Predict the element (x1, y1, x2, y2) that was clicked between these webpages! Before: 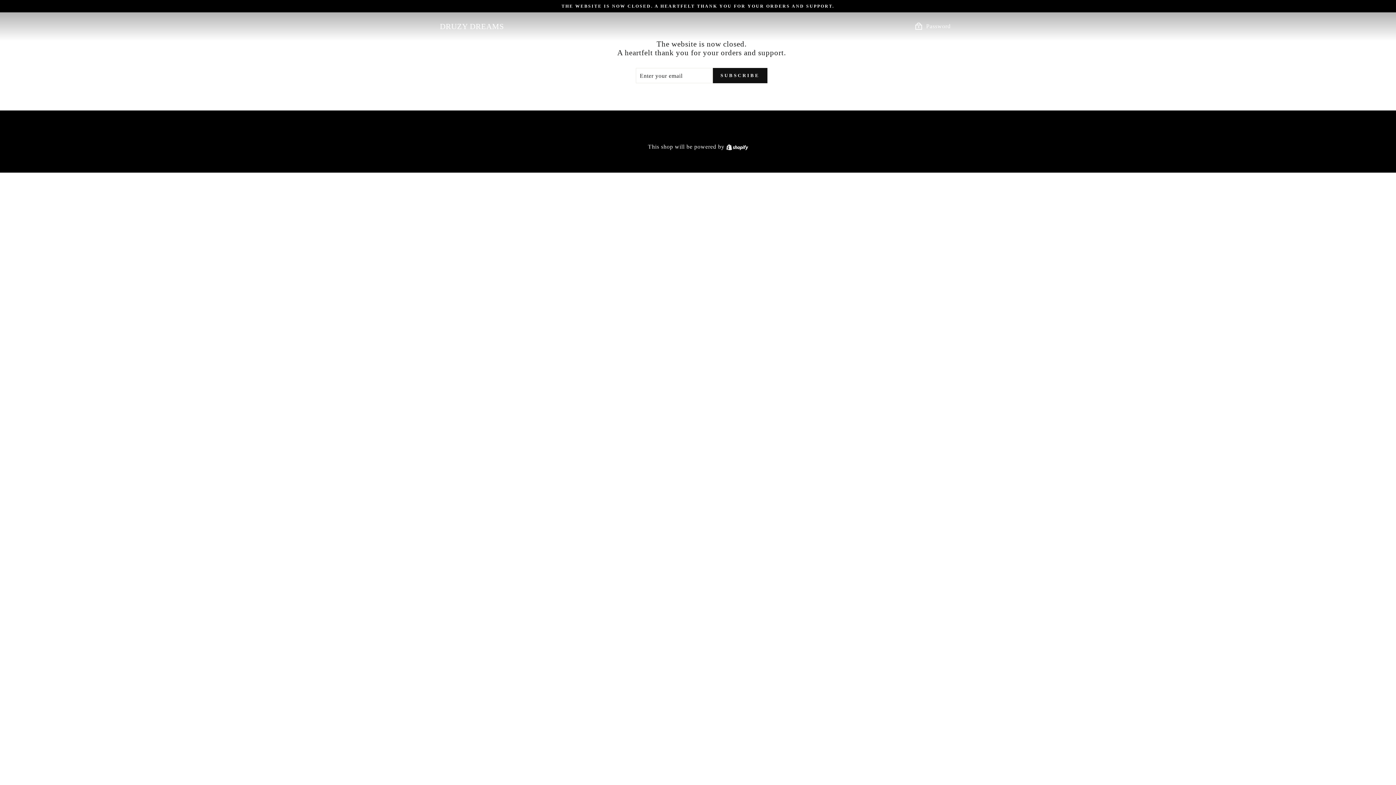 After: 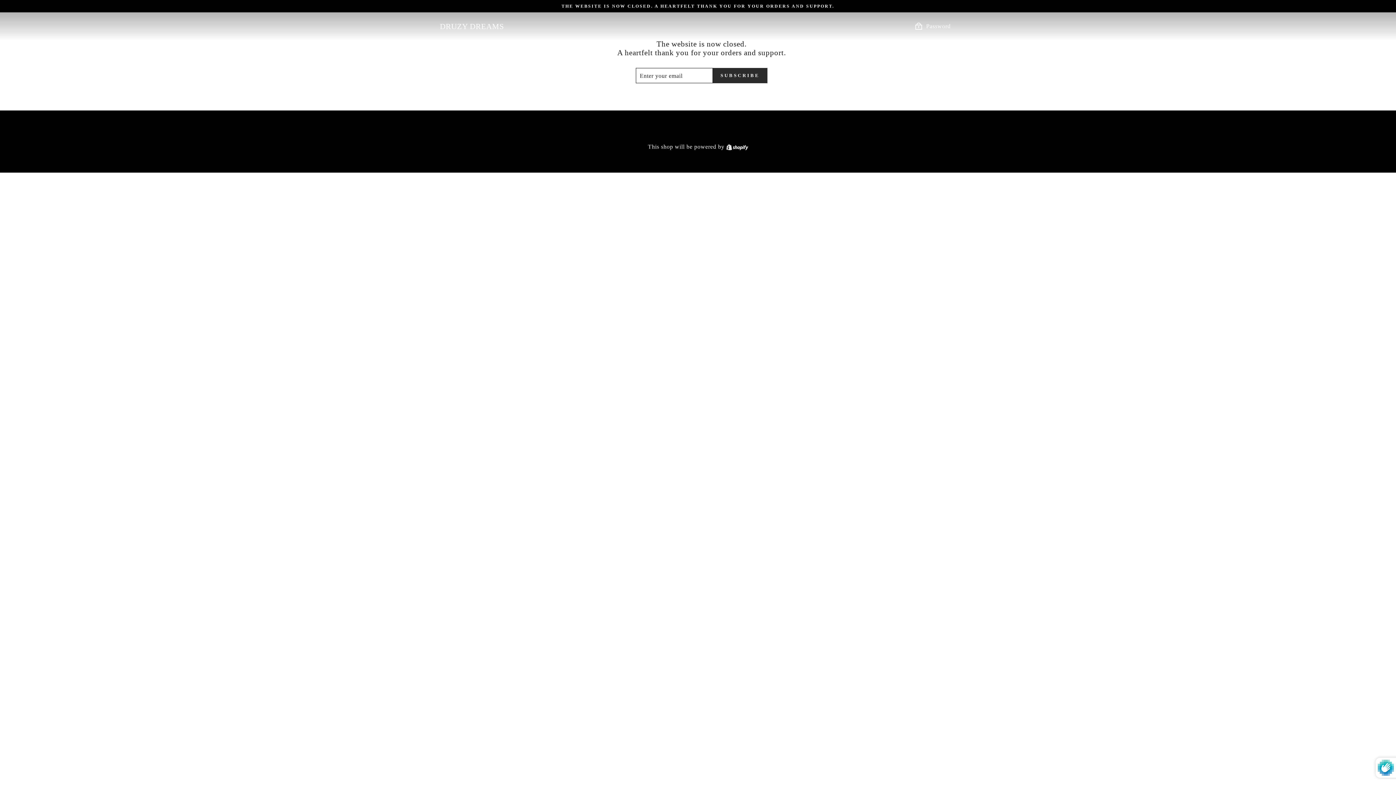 Action: bbox: (713, 68, 767, 83) label: SUBSCRIBE